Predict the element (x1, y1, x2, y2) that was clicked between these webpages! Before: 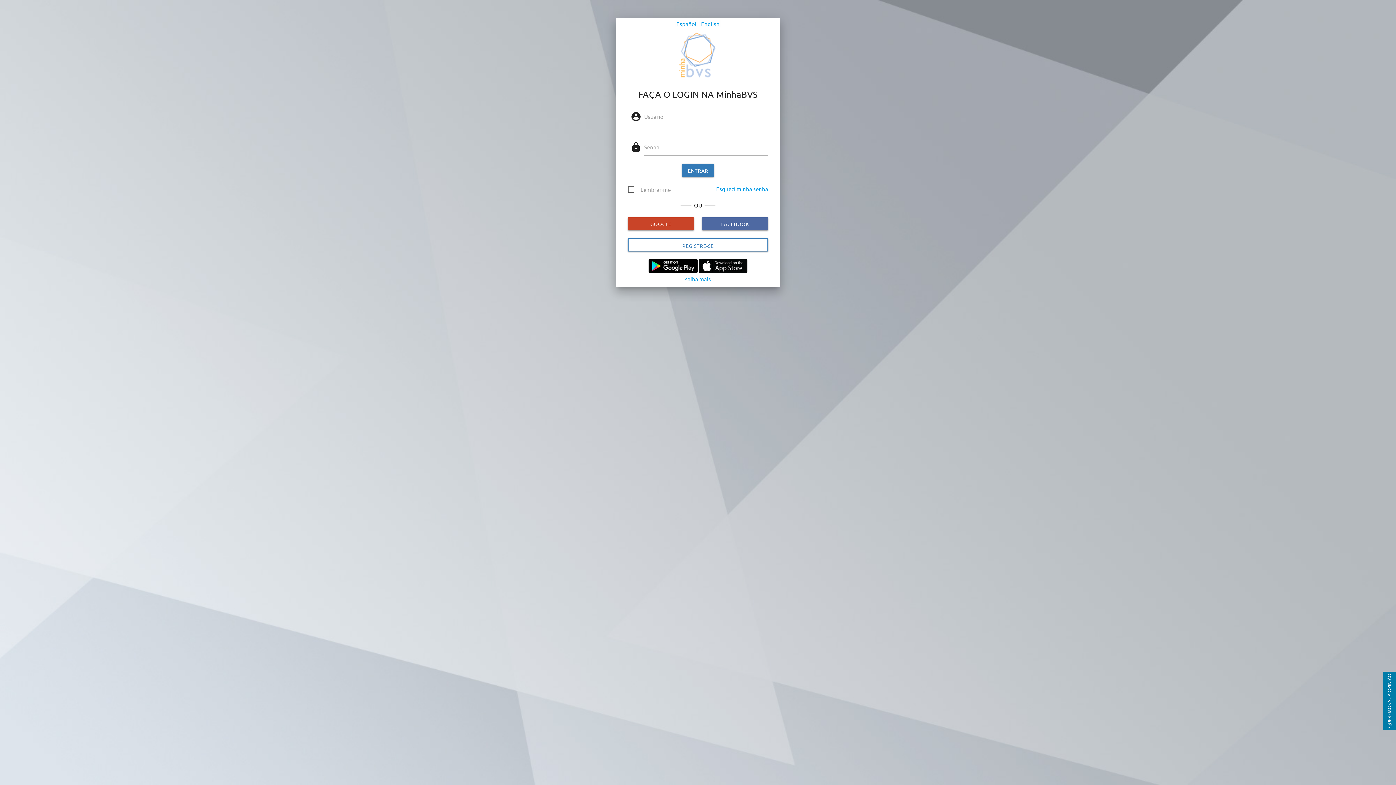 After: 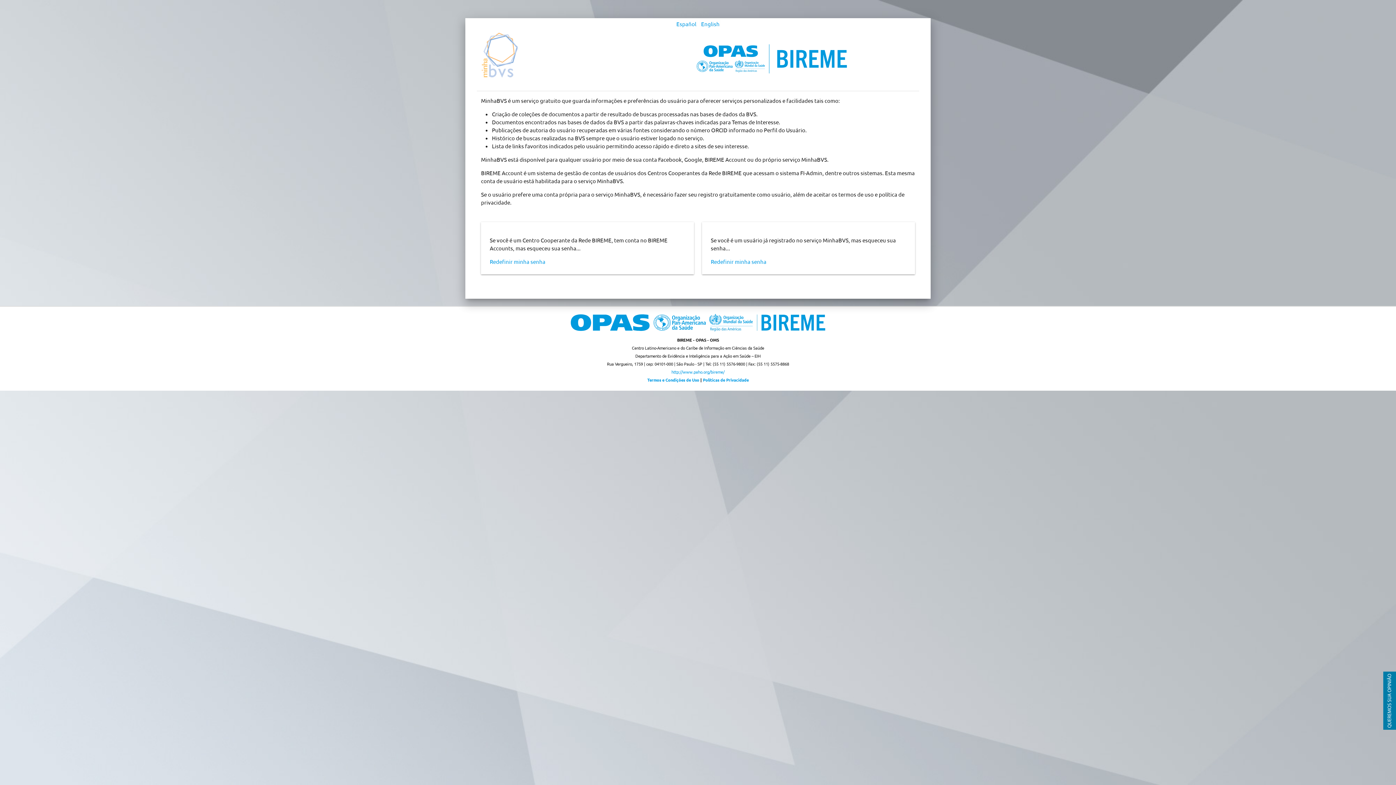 Action: bbox: (716, 185, 768, 192) label: Esqueci minha senha